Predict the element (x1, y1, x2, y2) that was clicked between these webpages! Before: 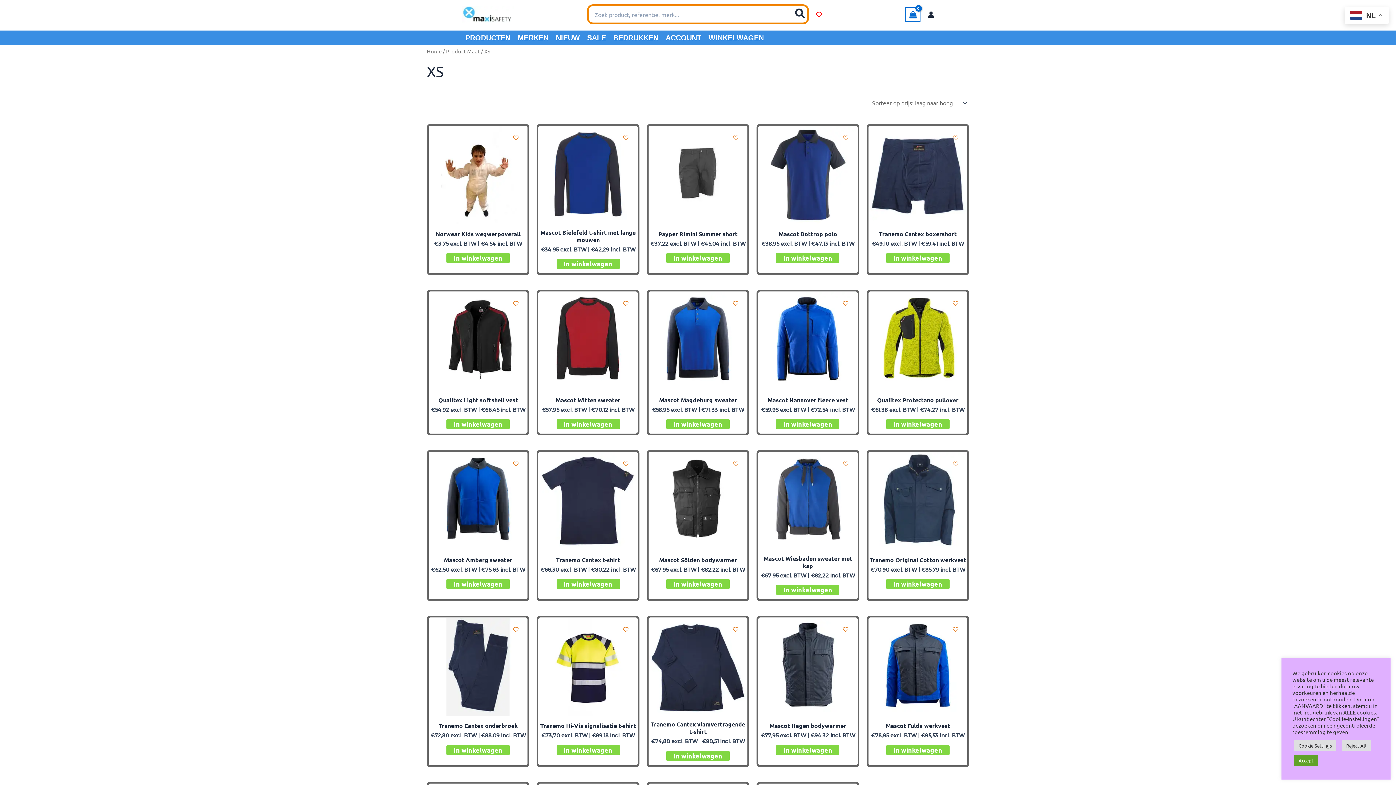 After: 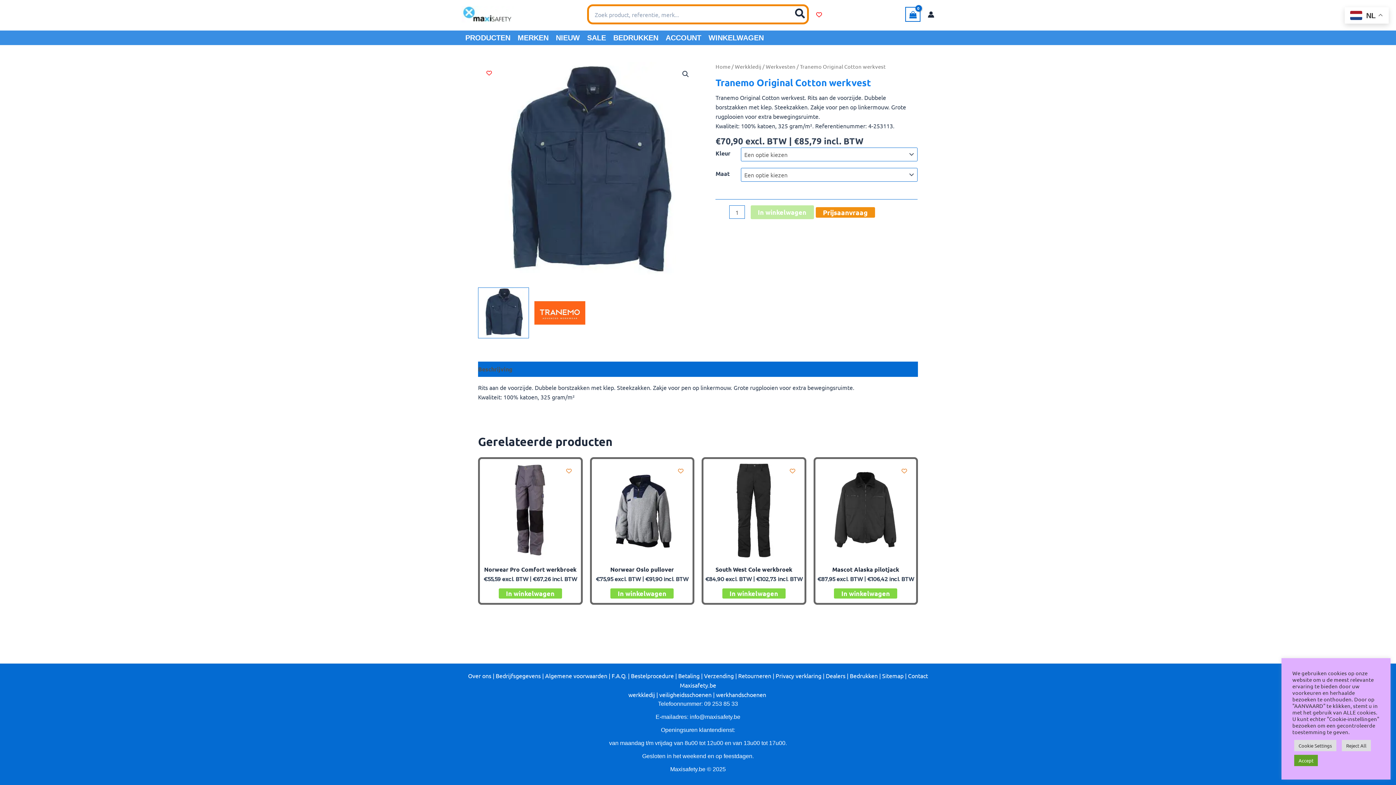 Action: bbox: (869, 452, 966, 550)